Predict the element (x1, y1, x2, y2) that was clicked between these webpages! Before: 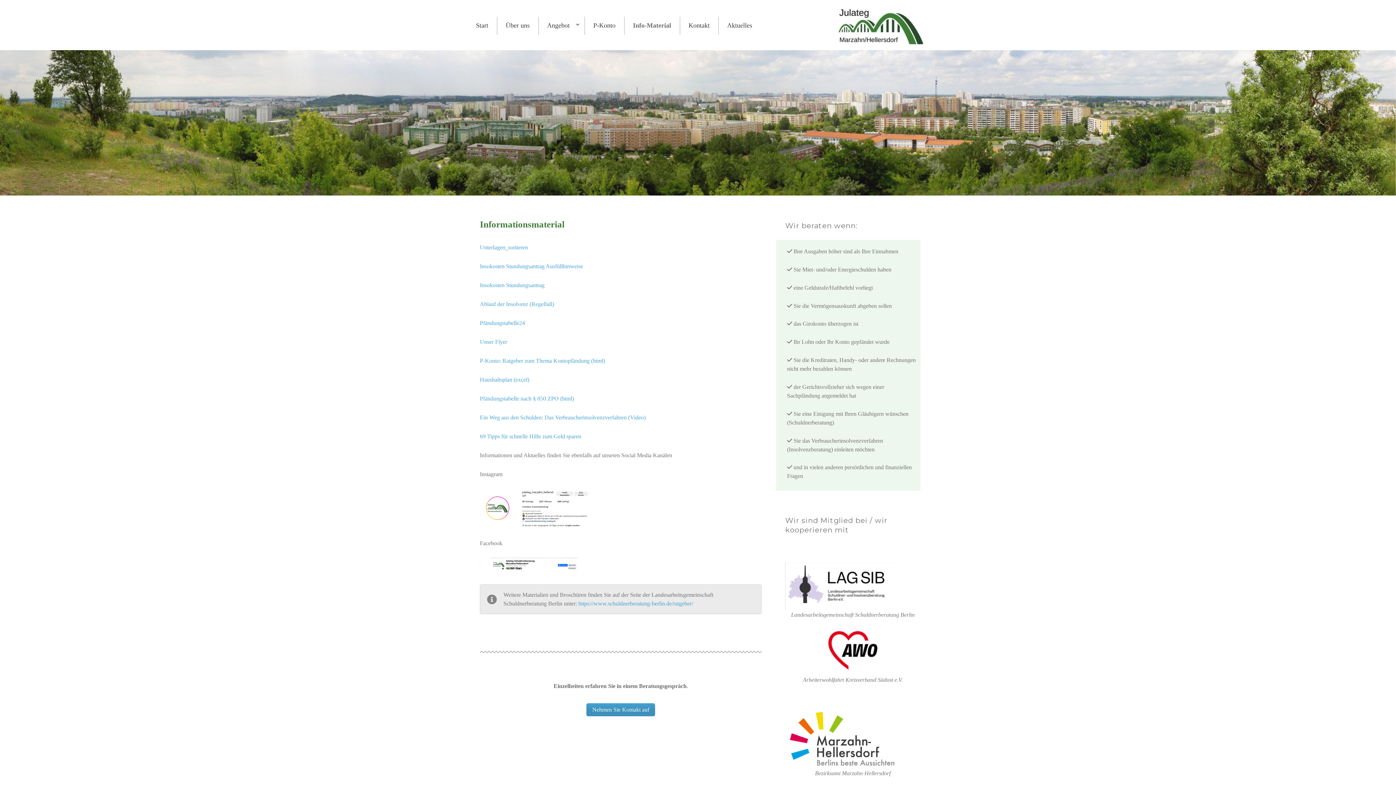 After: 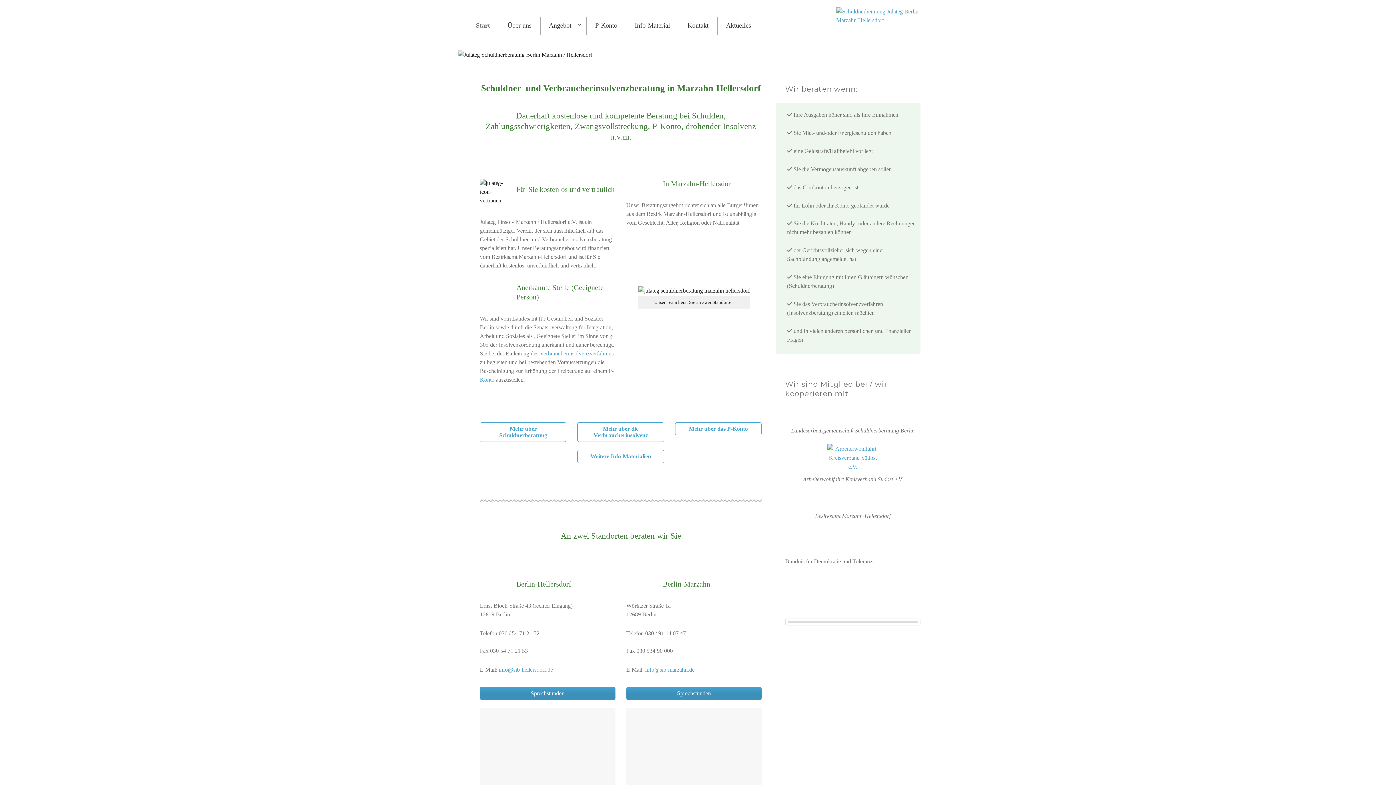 Action: bbox: (836, 7, 923, 44)